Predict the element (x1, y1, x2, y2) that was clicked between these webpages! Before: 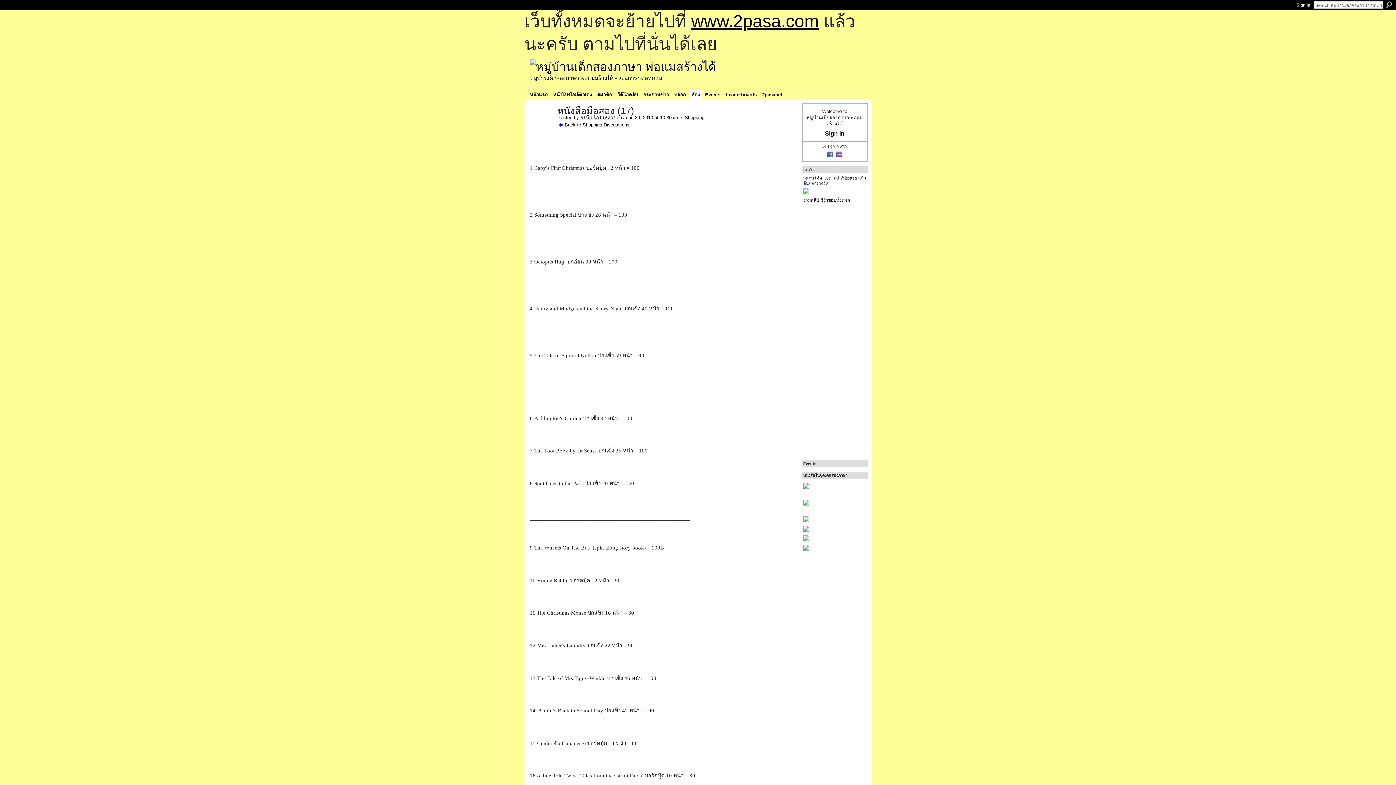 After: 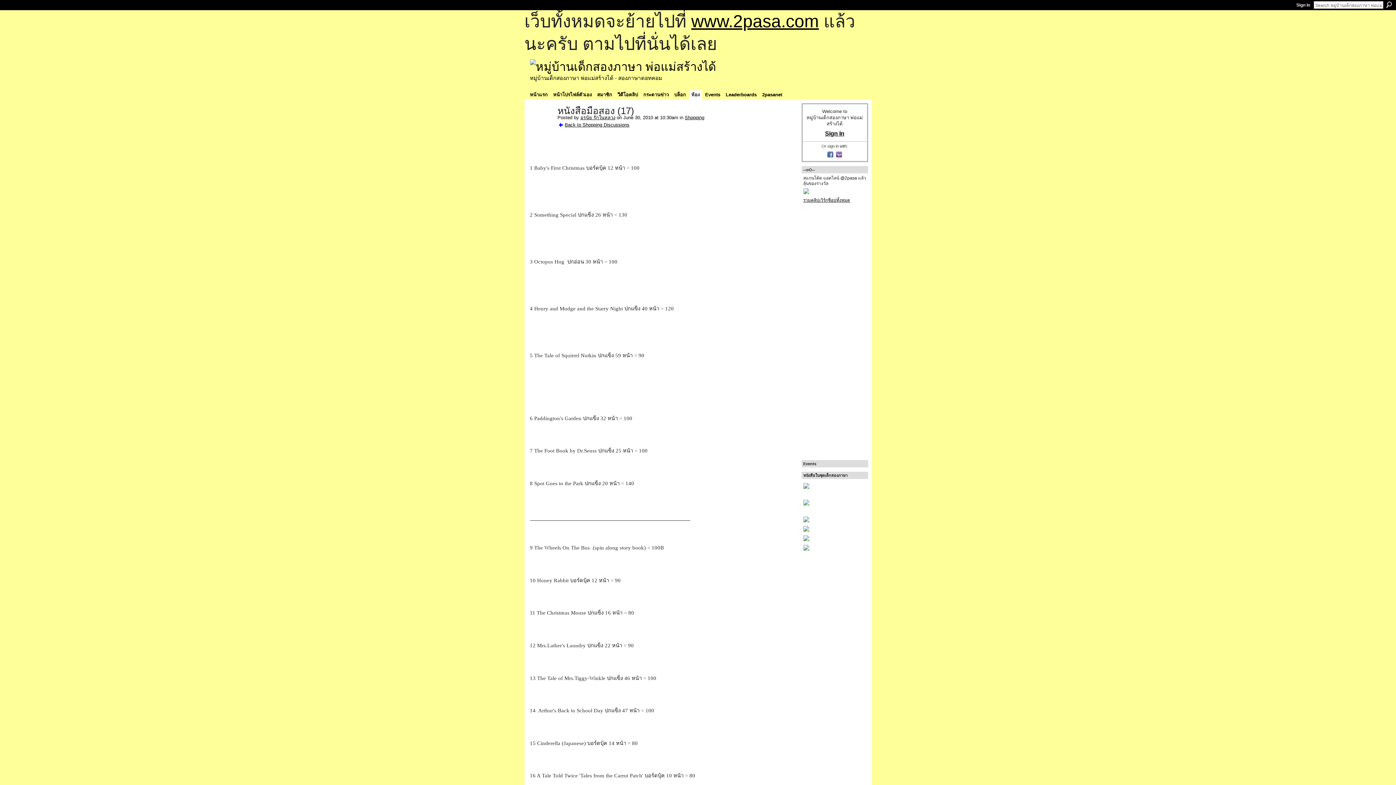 Action: bbox: (803, 516, 866, 522)